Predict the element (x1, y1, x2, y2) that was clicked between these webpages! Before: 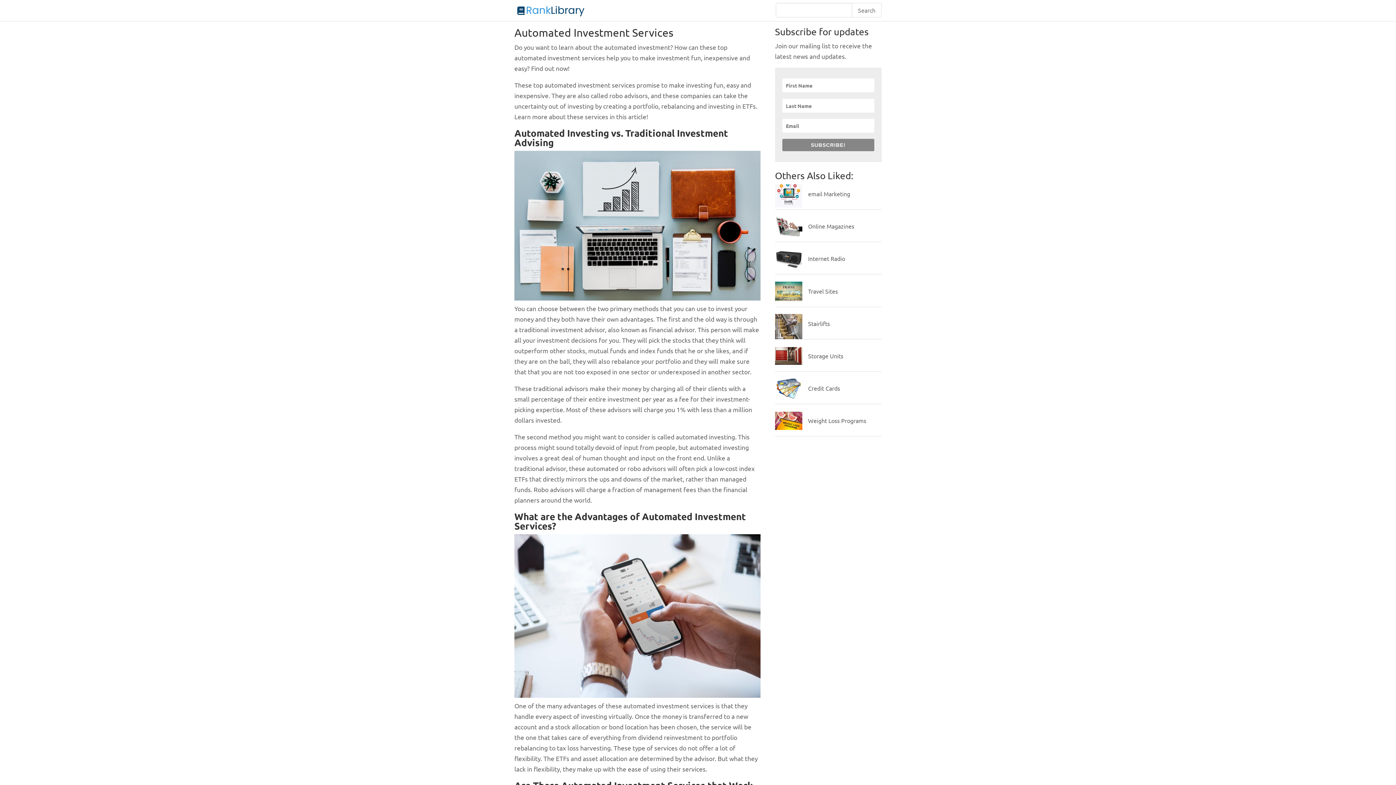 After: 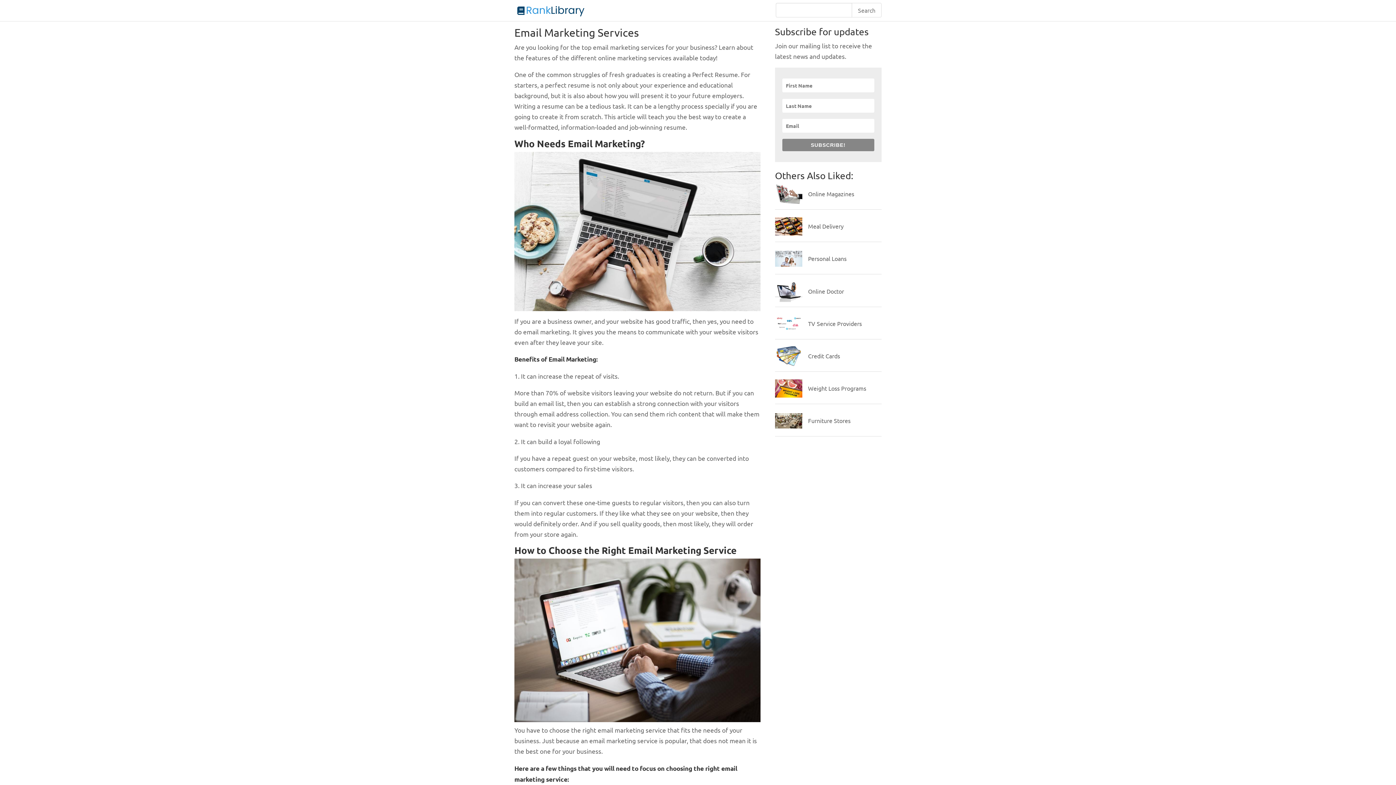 Action: bbox: (808, 190, 850, 197) label: email Marketing